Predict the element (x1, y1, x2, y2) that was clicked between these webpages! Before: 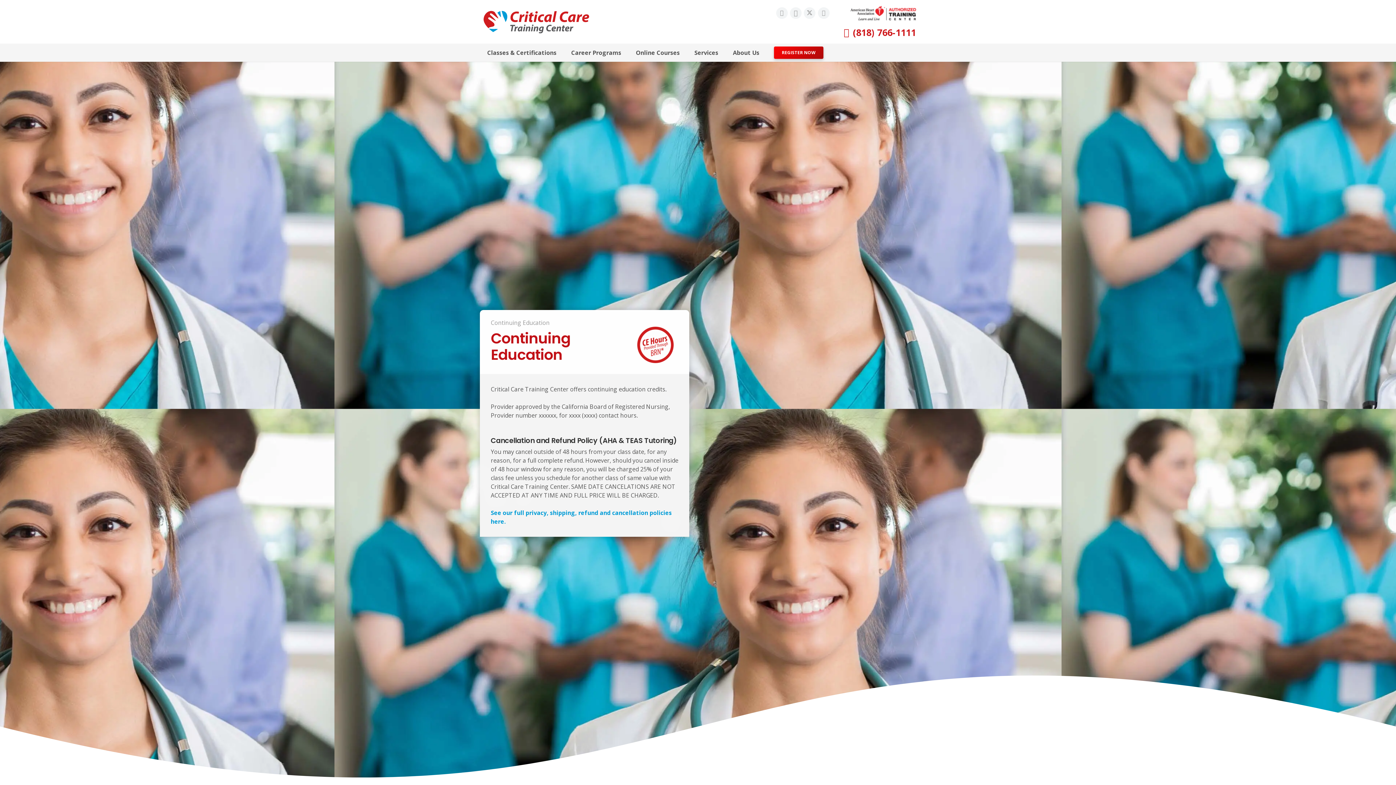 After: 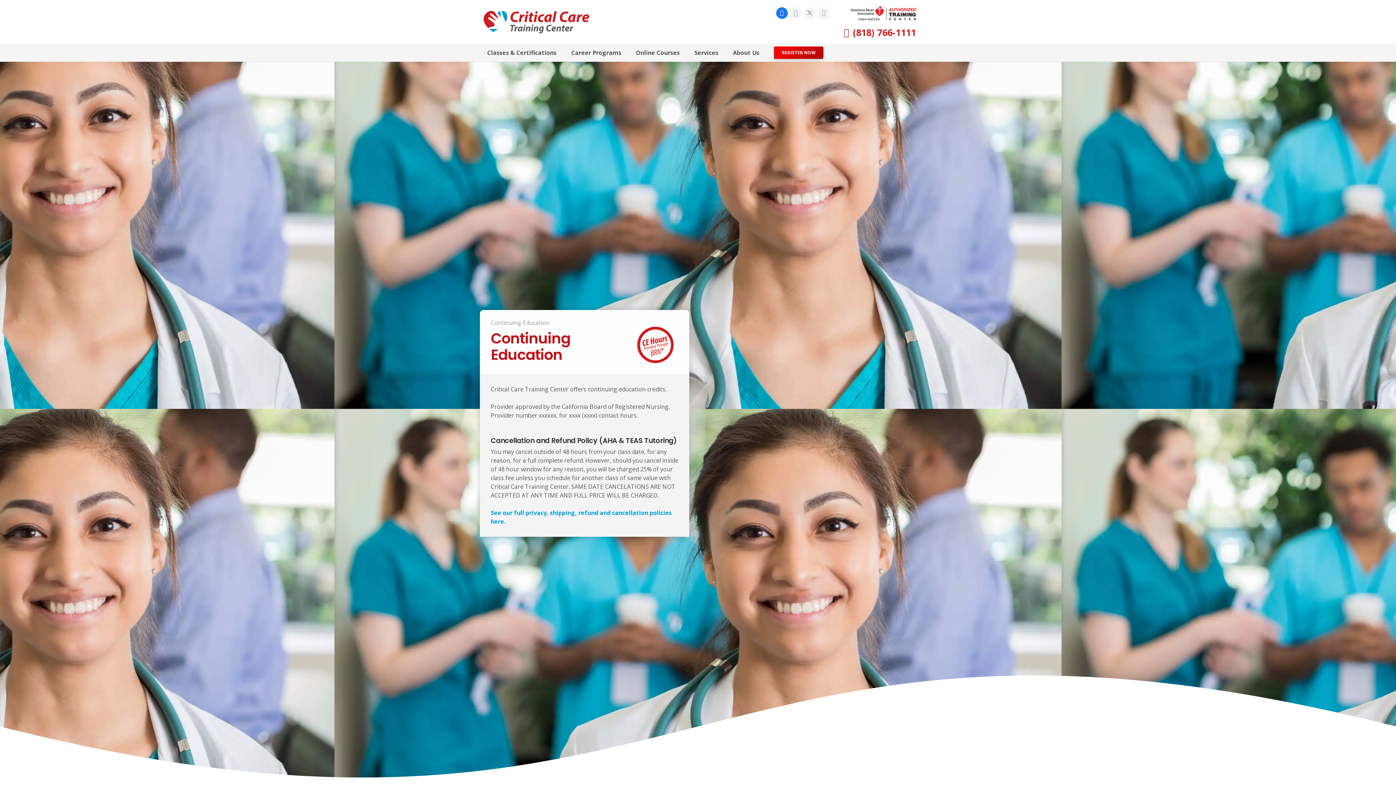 Action: bbox: (776, 7, 787, 18) label: Facebook